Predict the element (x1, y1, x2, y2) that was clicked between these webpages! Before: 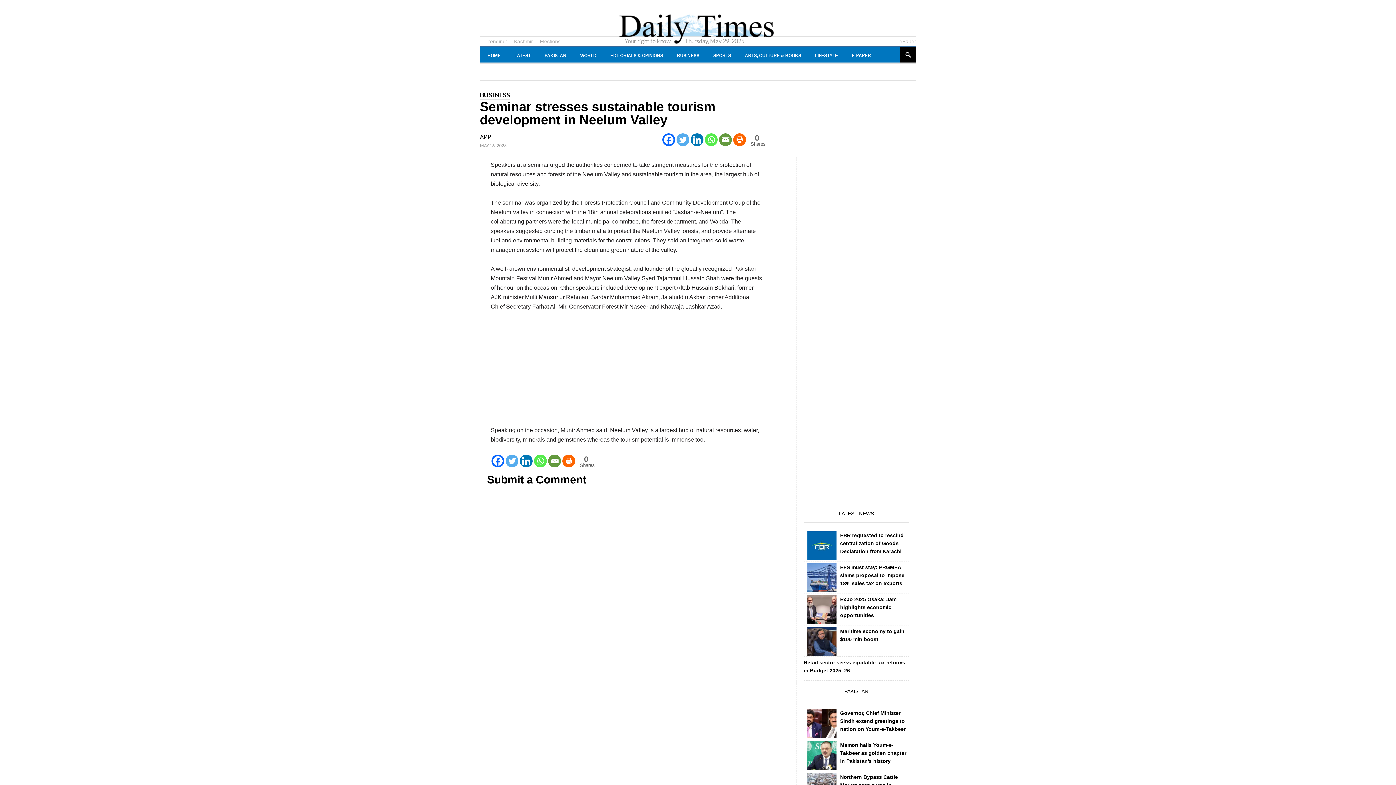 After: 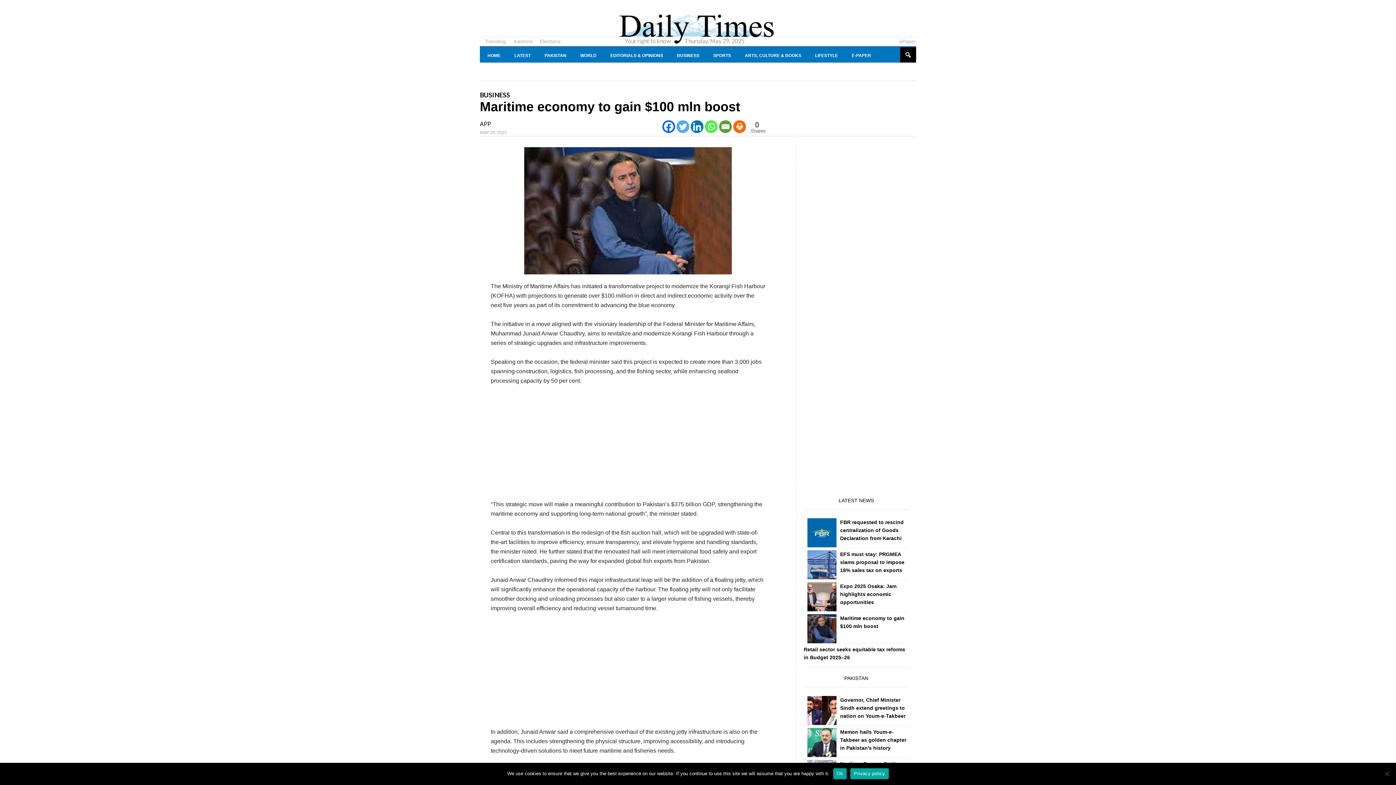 Action: bbox: (807, 627, 836, 656)